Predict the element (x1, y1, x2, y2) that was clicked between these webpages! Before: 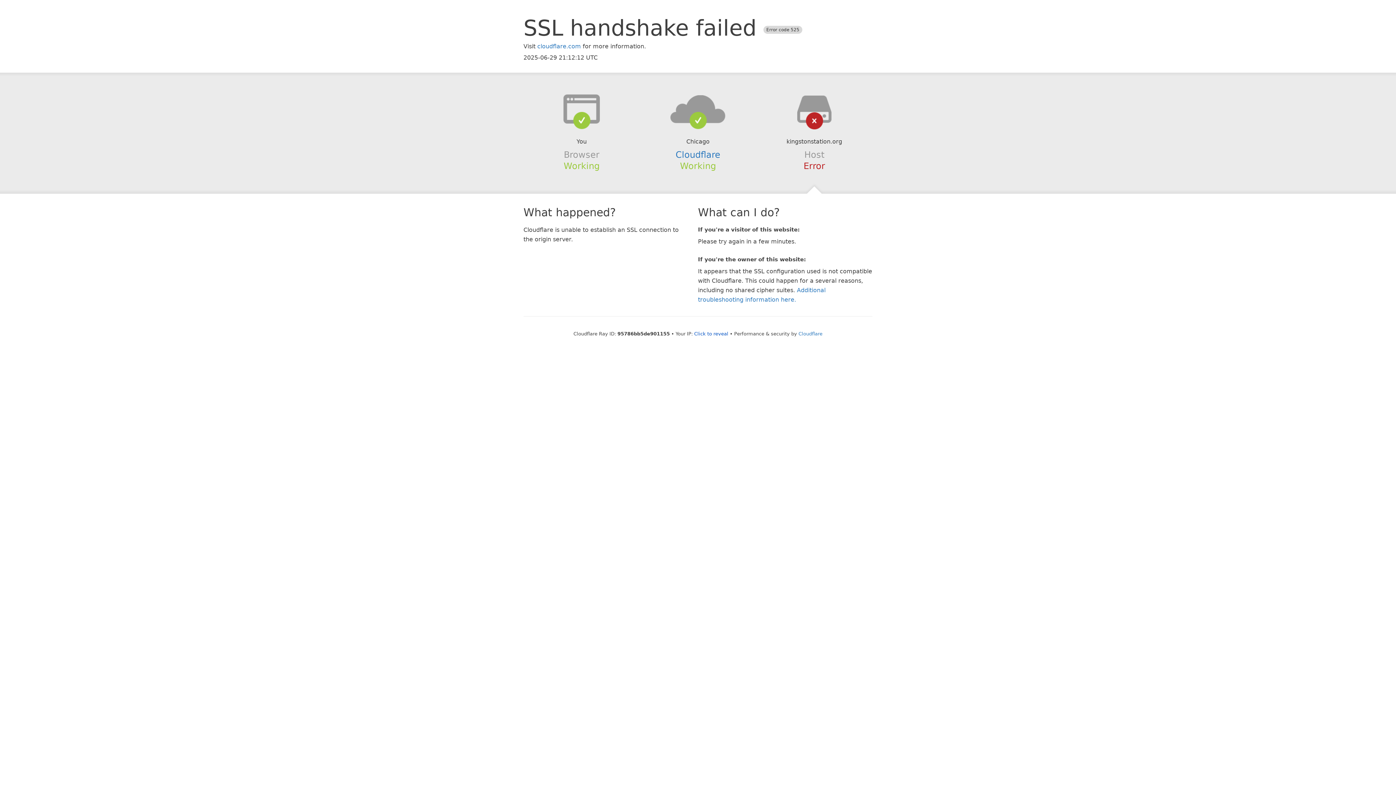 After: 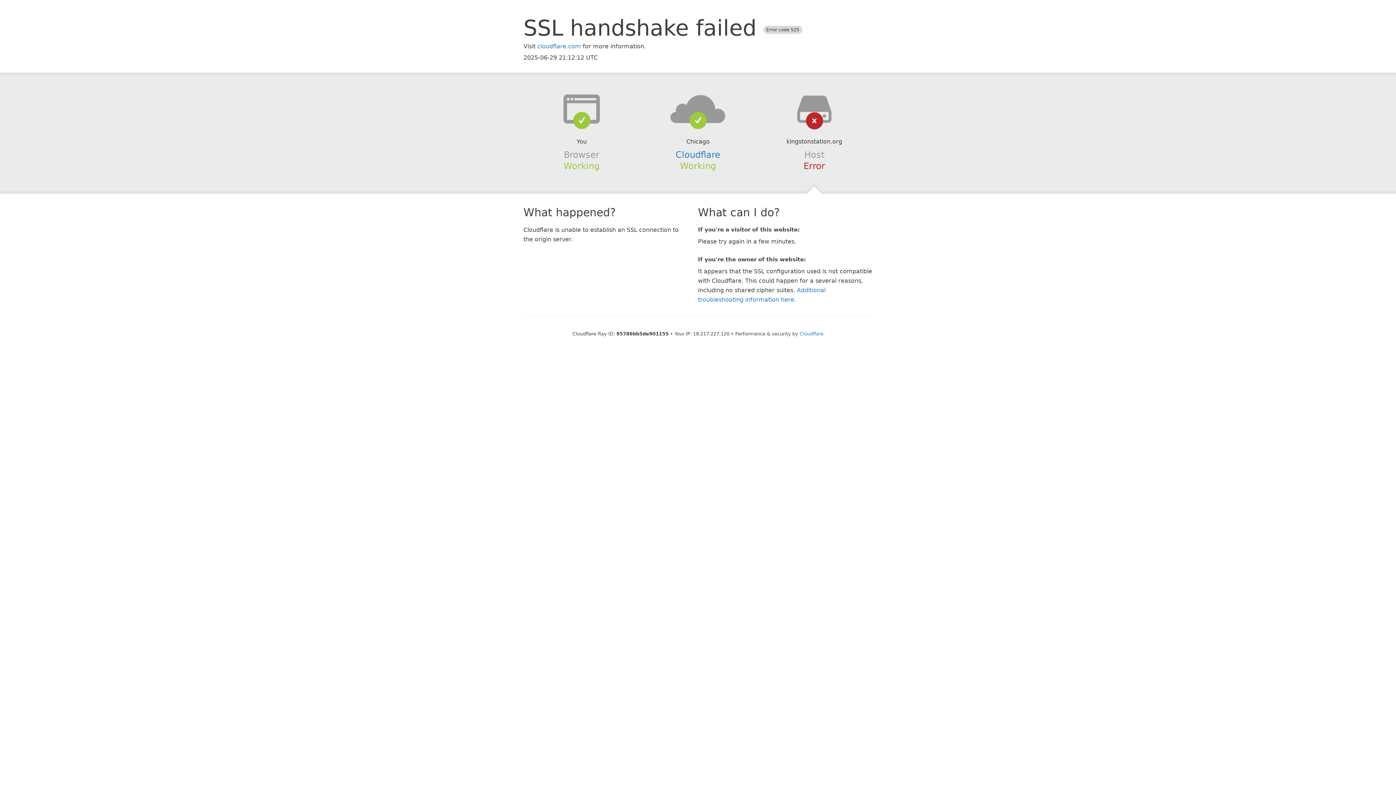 Action: label: Click to reveal bbox: (694, 331, 728, 336)